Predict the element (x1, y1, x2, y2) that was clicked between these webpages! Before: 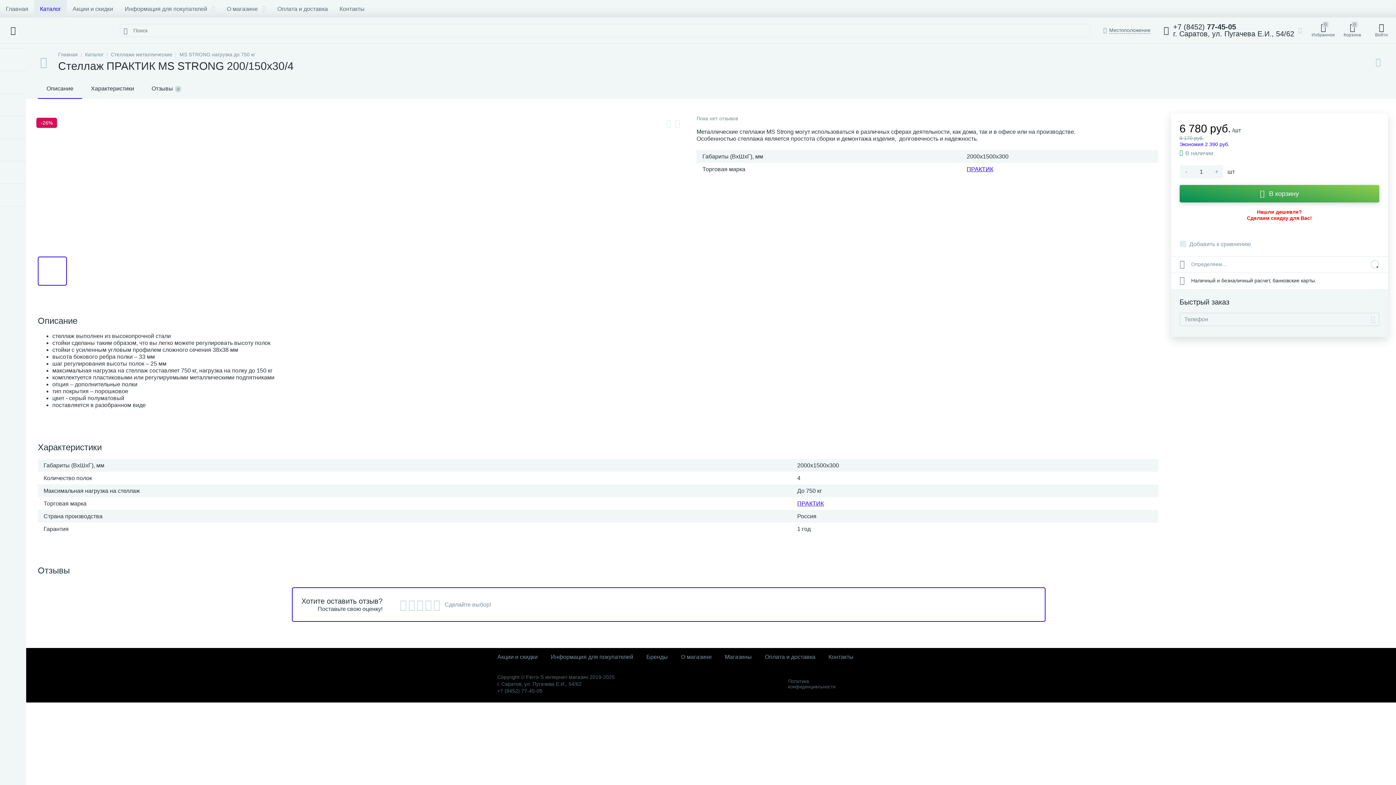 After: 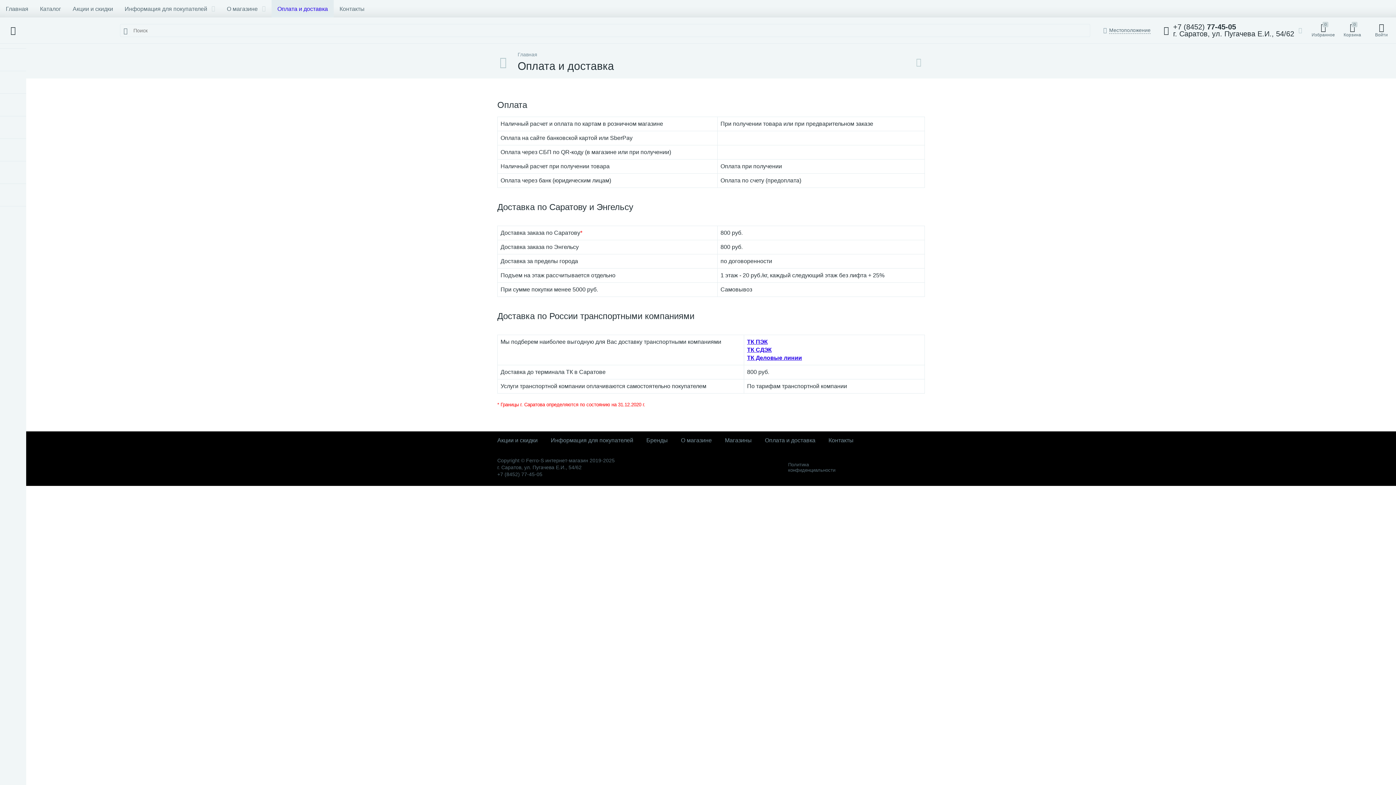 Action: bbox: (765, 653, 815, 660) label: Оплата и доставка